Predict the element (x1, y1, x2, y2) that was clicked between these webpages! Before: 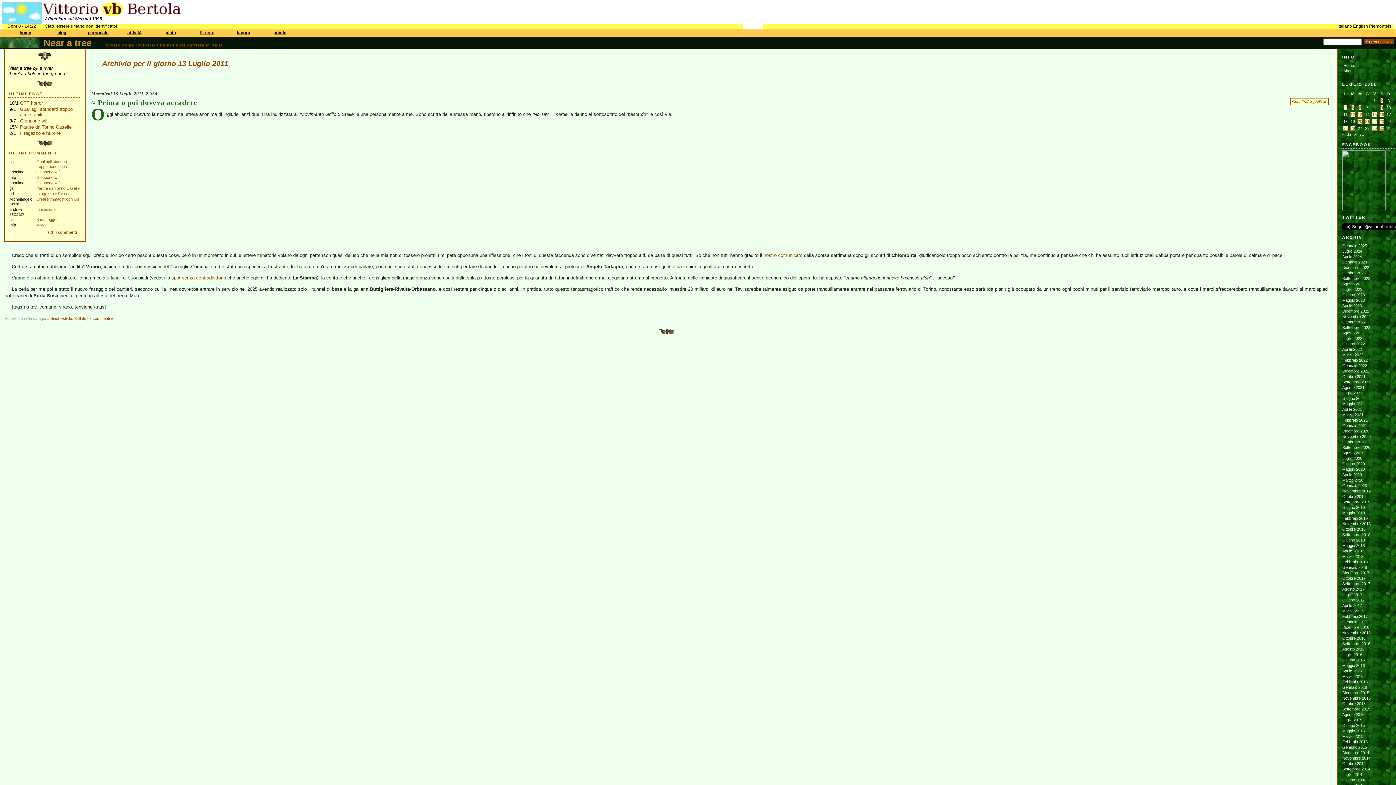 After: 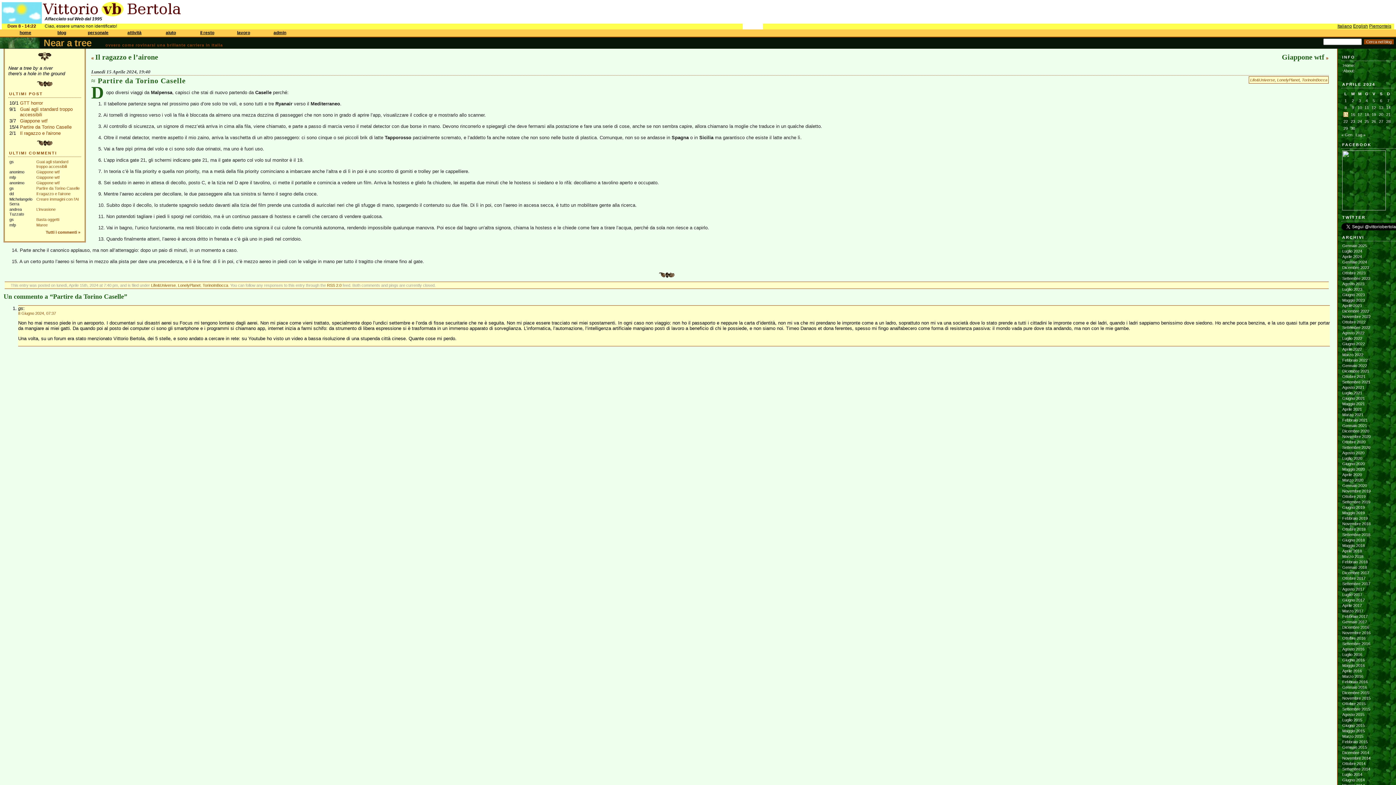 Action: label: Partire da Torino Caselle bbox: (20, 124, 71, 129)